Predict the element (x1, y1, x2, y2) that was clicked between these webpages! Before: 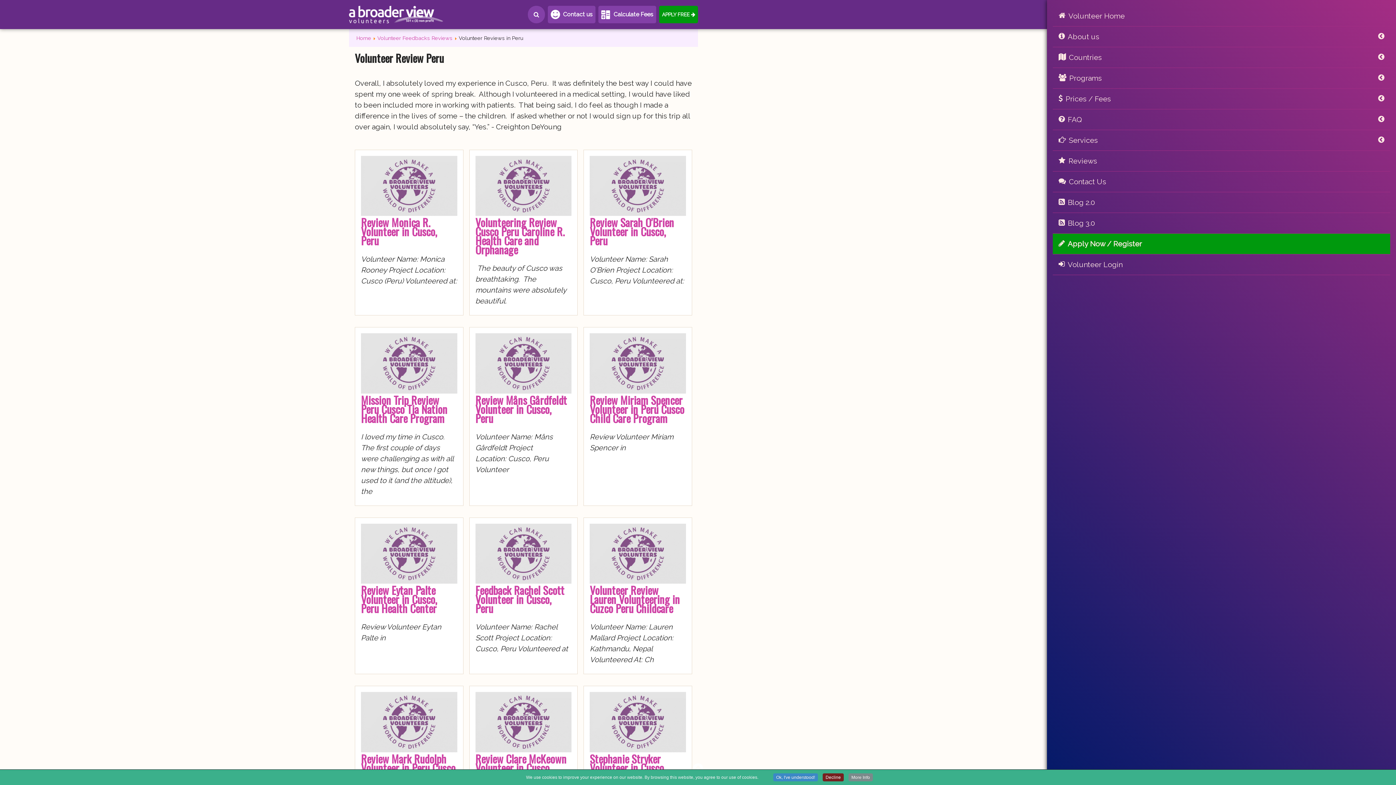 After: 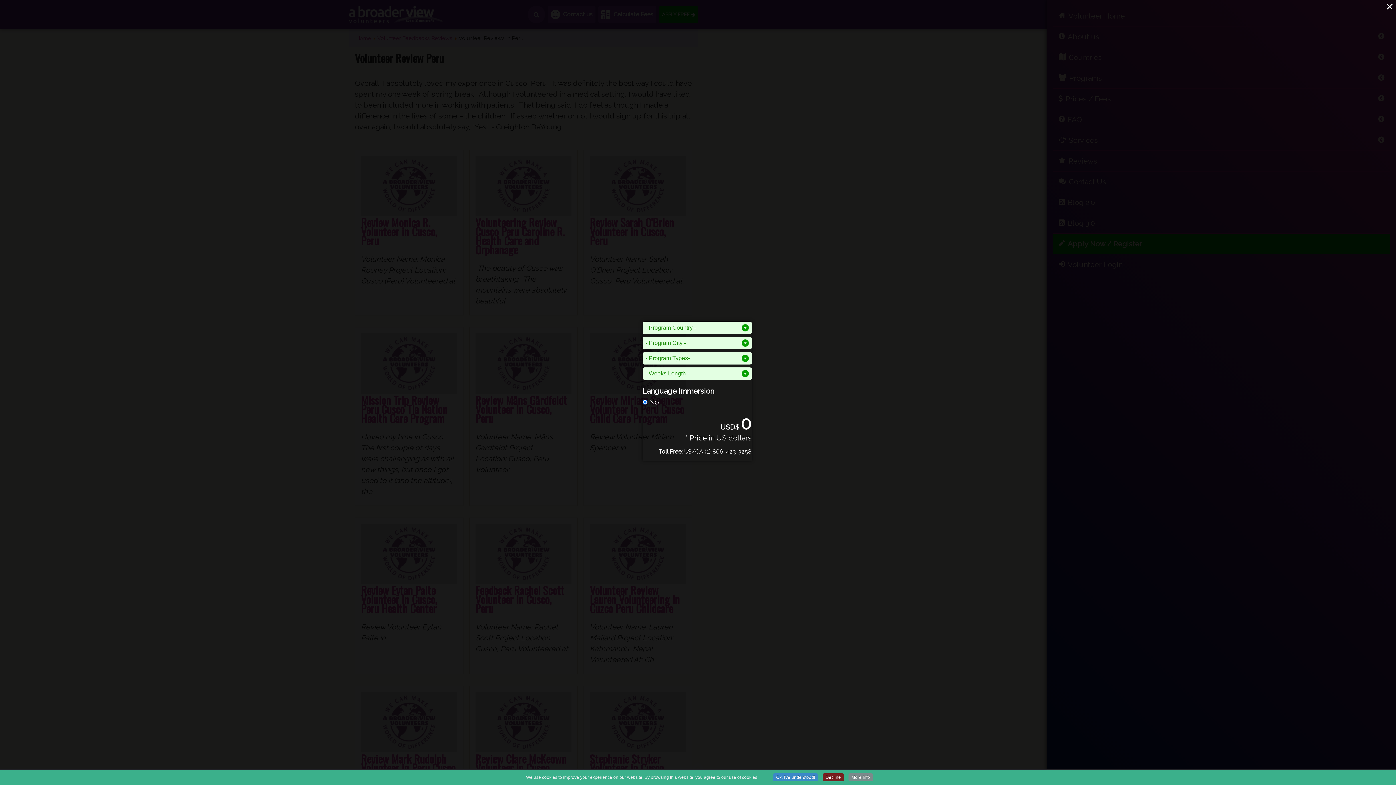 Action: label: Calculate Fees bbox: (598, 5, 656, 23)